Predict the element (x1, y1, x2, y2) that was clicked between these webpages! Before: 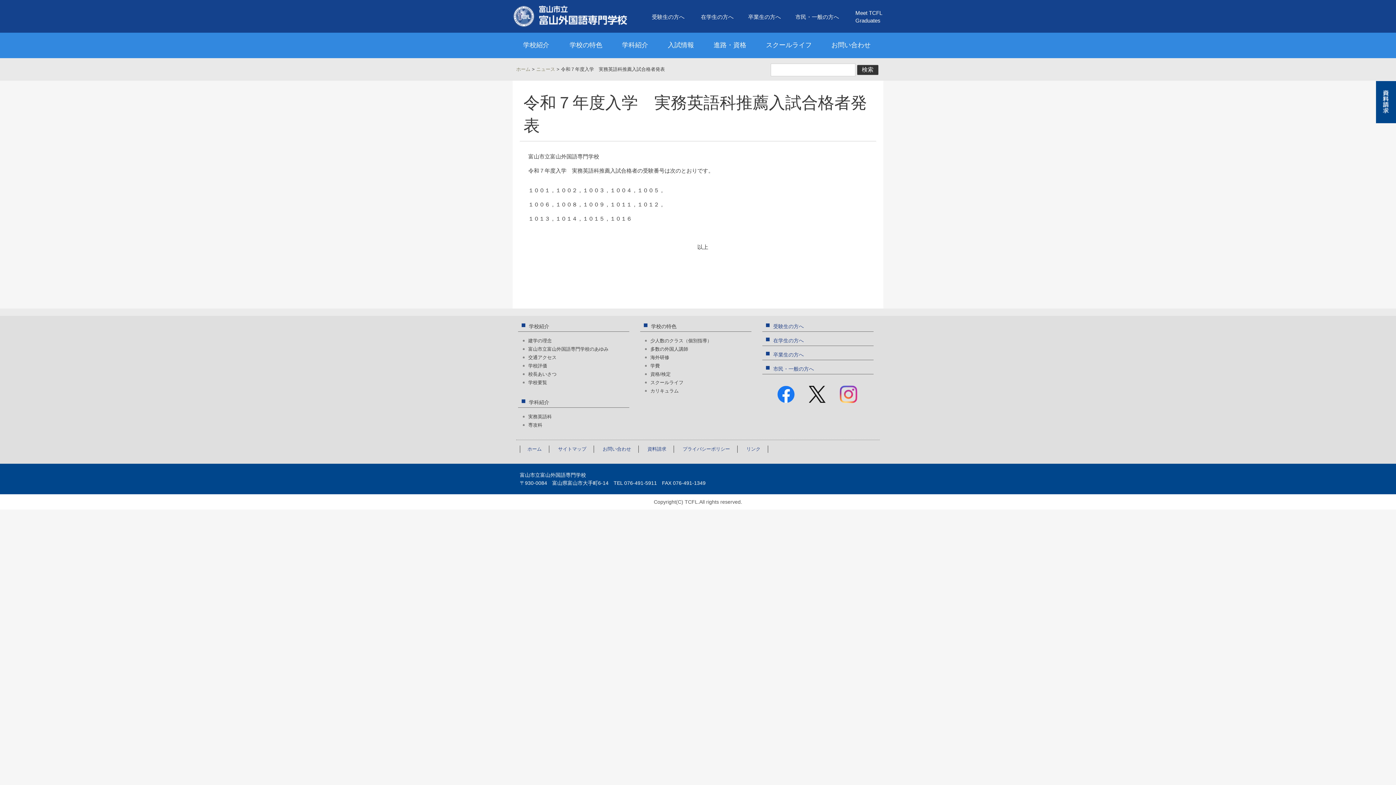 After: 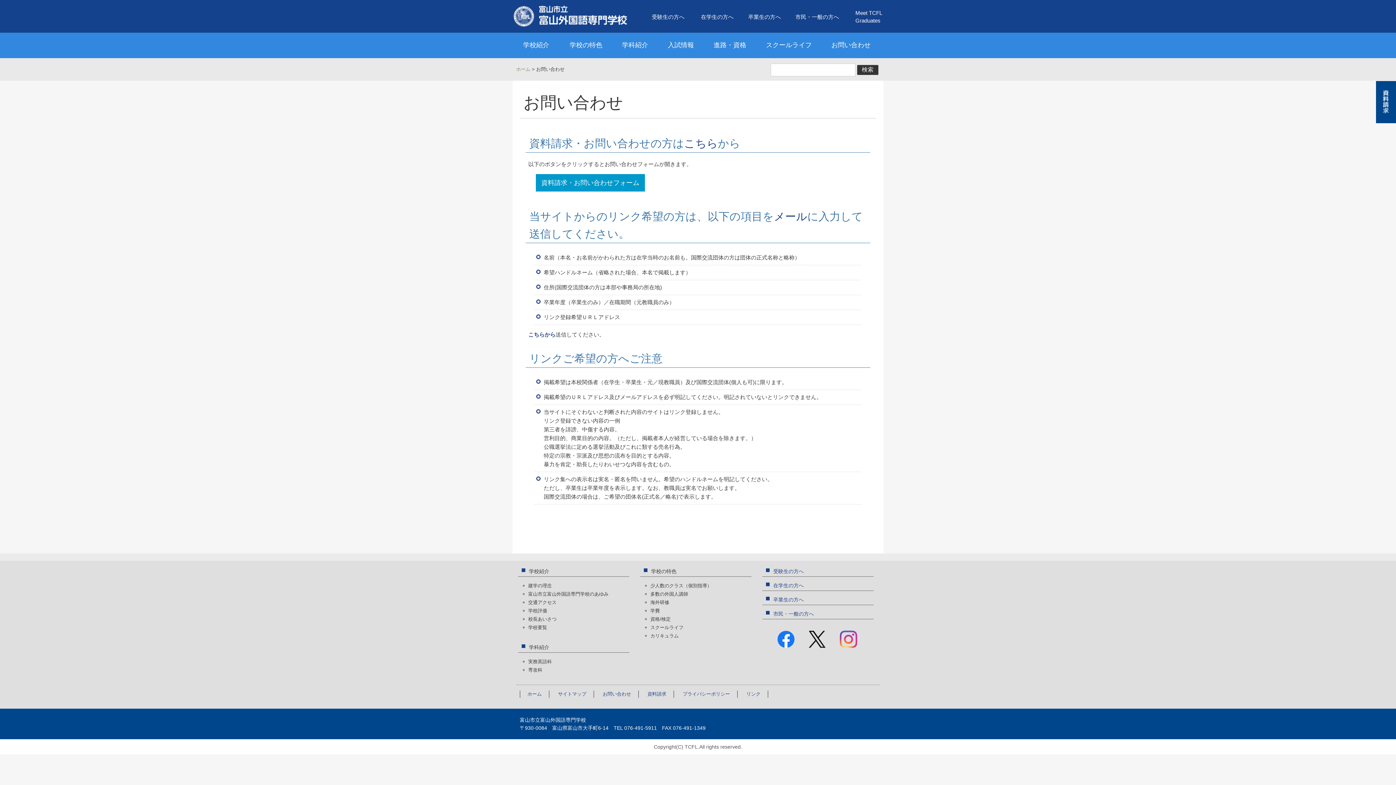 Action: label: お問い合わせ bbox: (821, 32, 880, 57)